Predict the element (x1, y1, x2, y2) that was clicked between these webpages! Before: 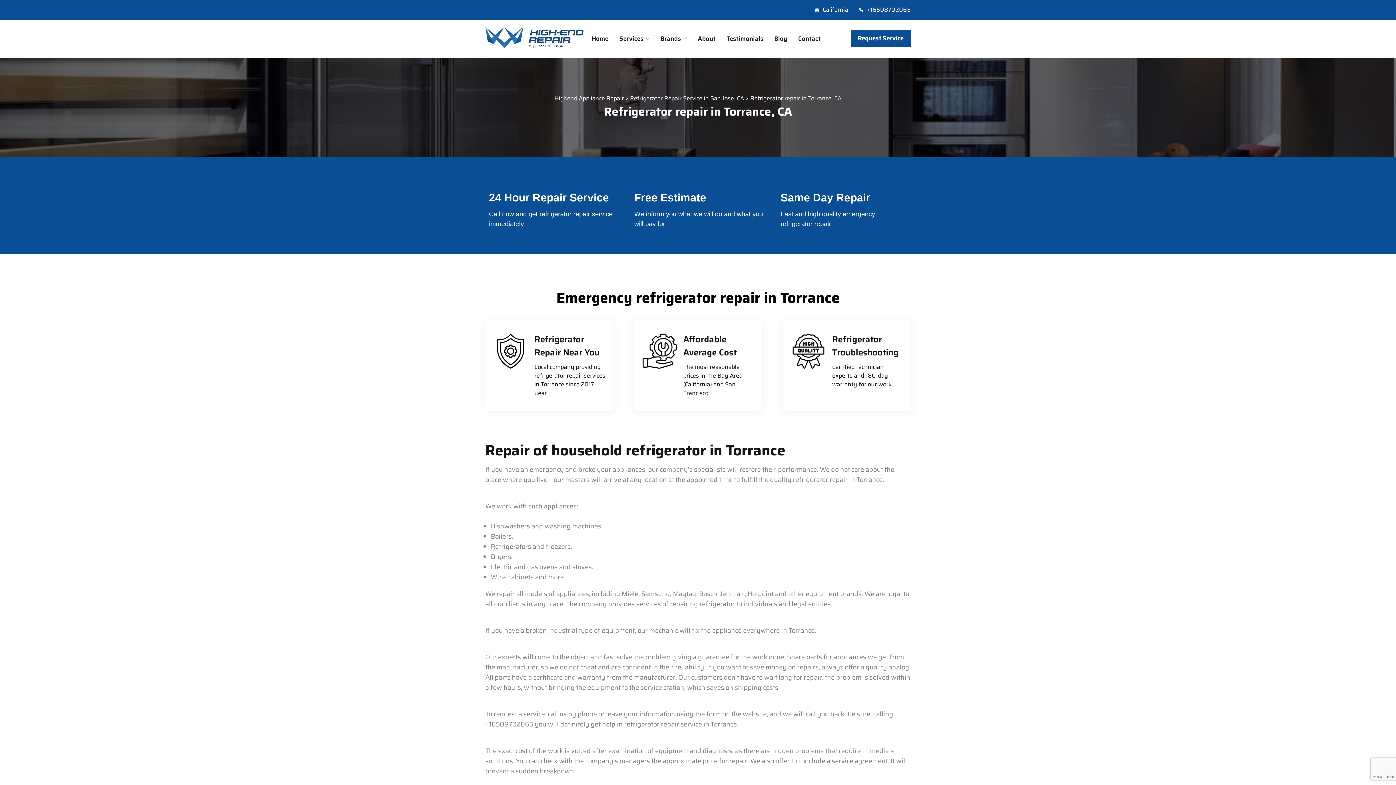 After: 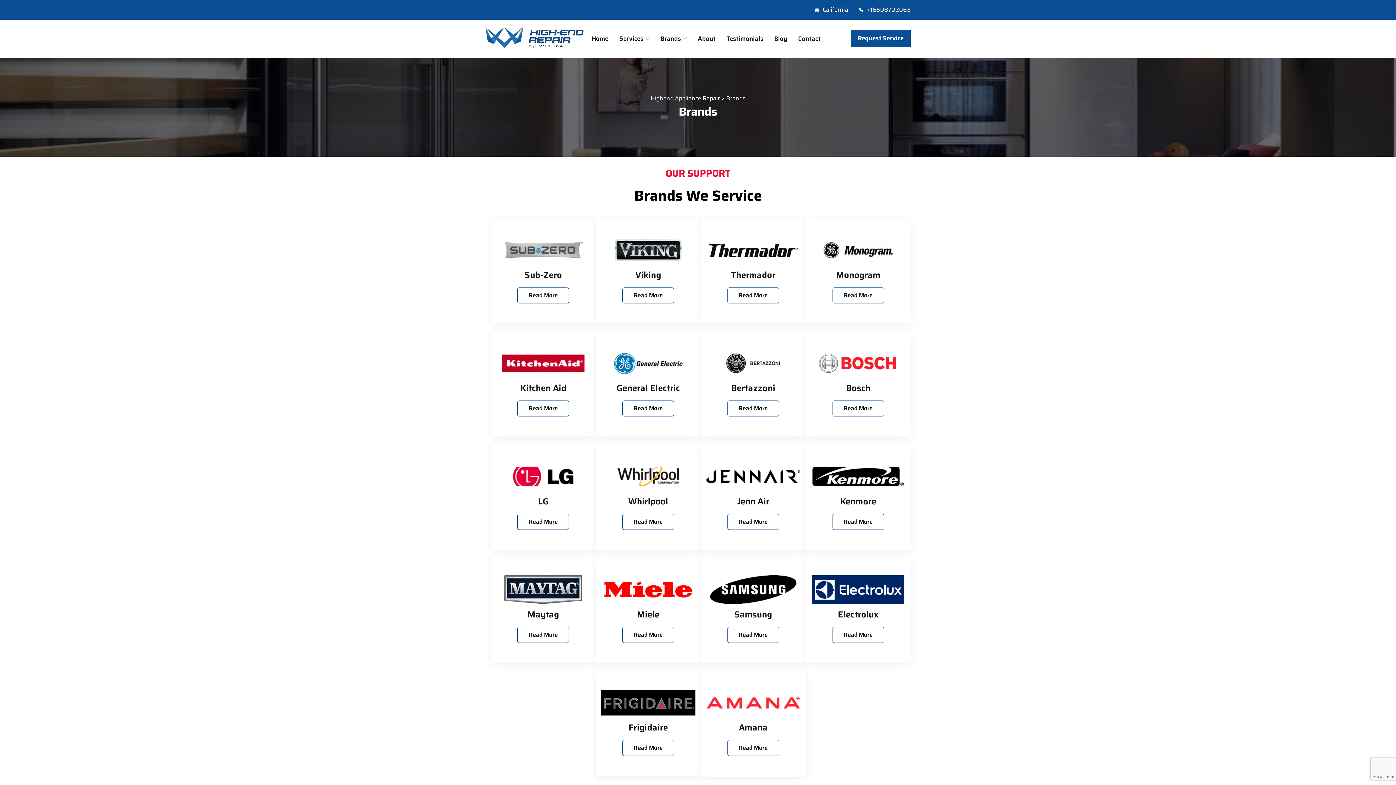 Action: label: Brands bbox: (660, 27, 687, 49)